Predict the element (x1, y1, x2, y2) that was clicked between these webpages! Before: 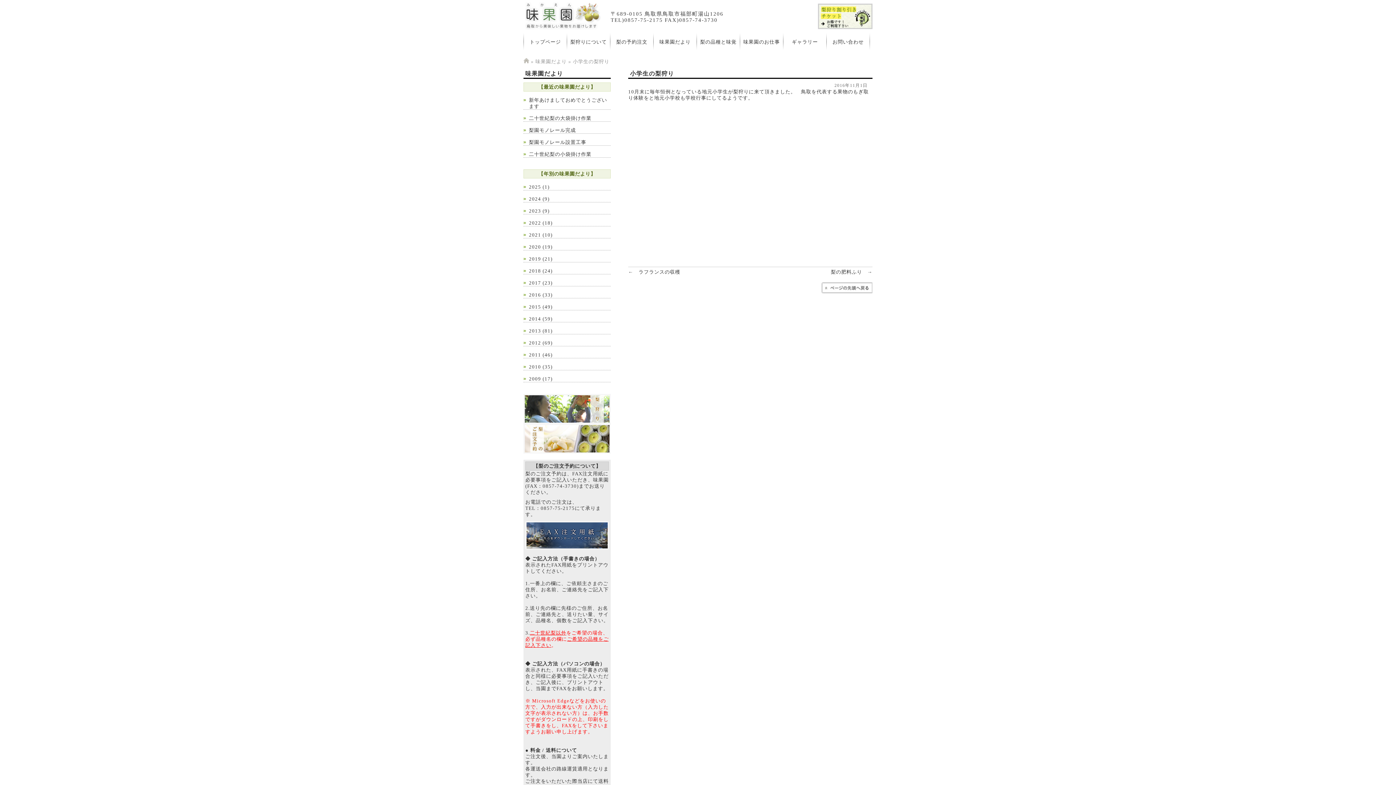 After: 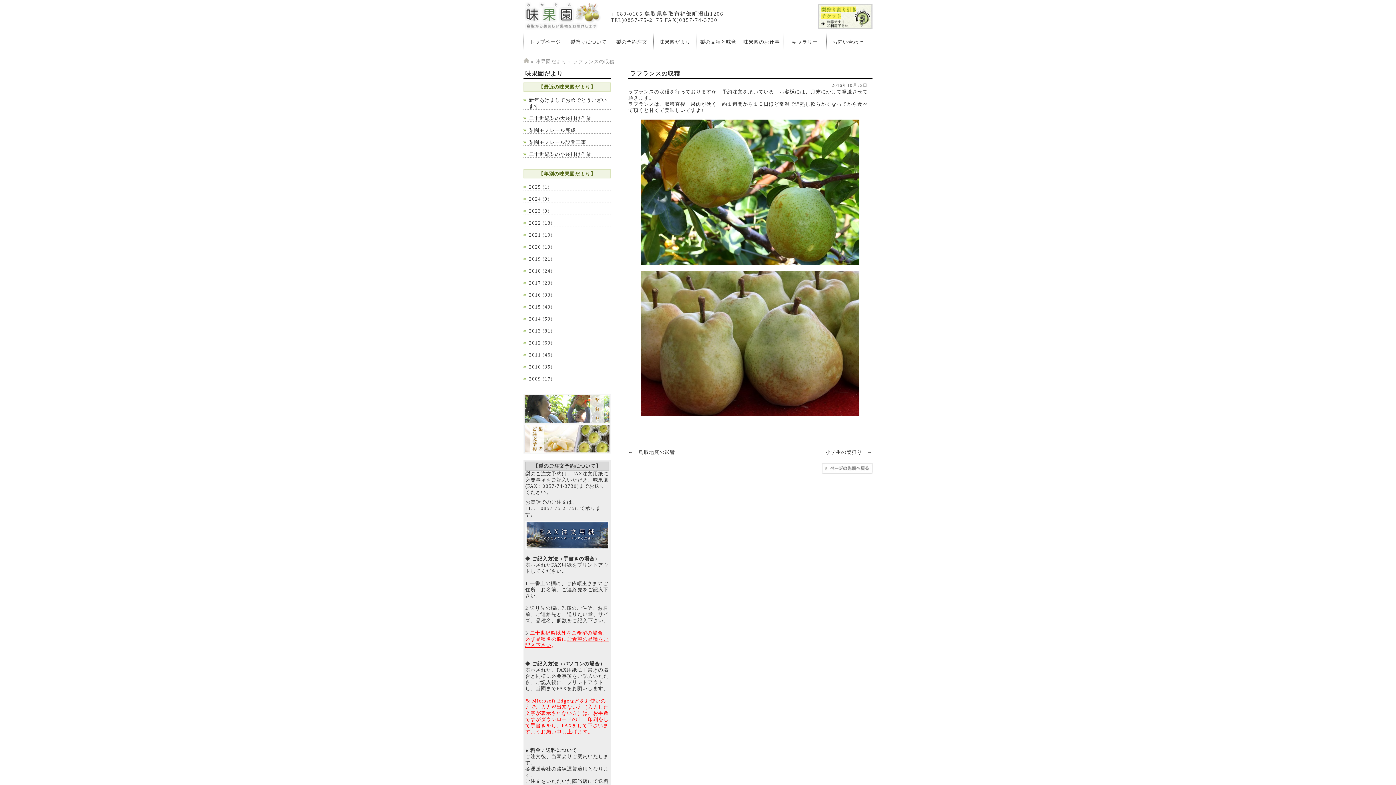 Action: bbox: (628, 269, 680, 274) label: ←　ラフランスの収穫